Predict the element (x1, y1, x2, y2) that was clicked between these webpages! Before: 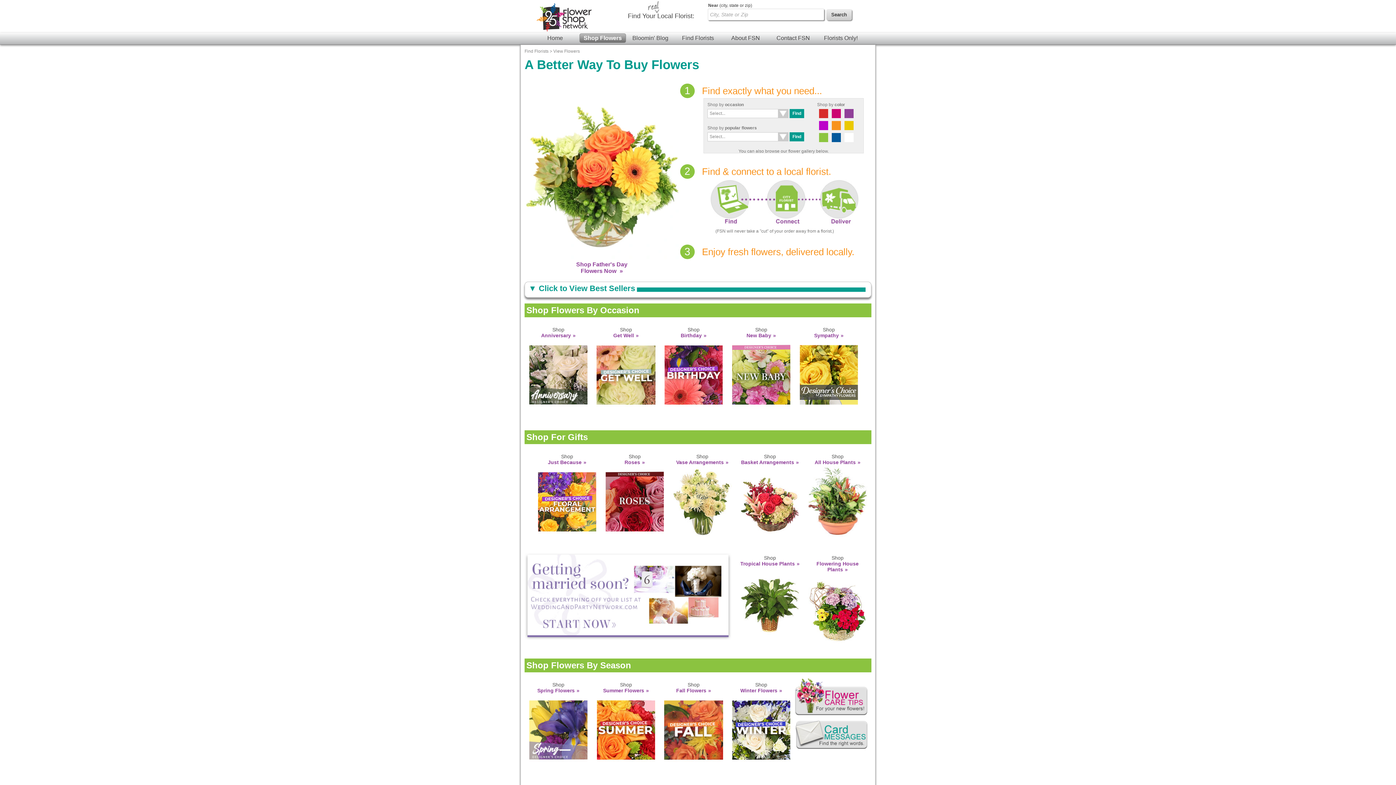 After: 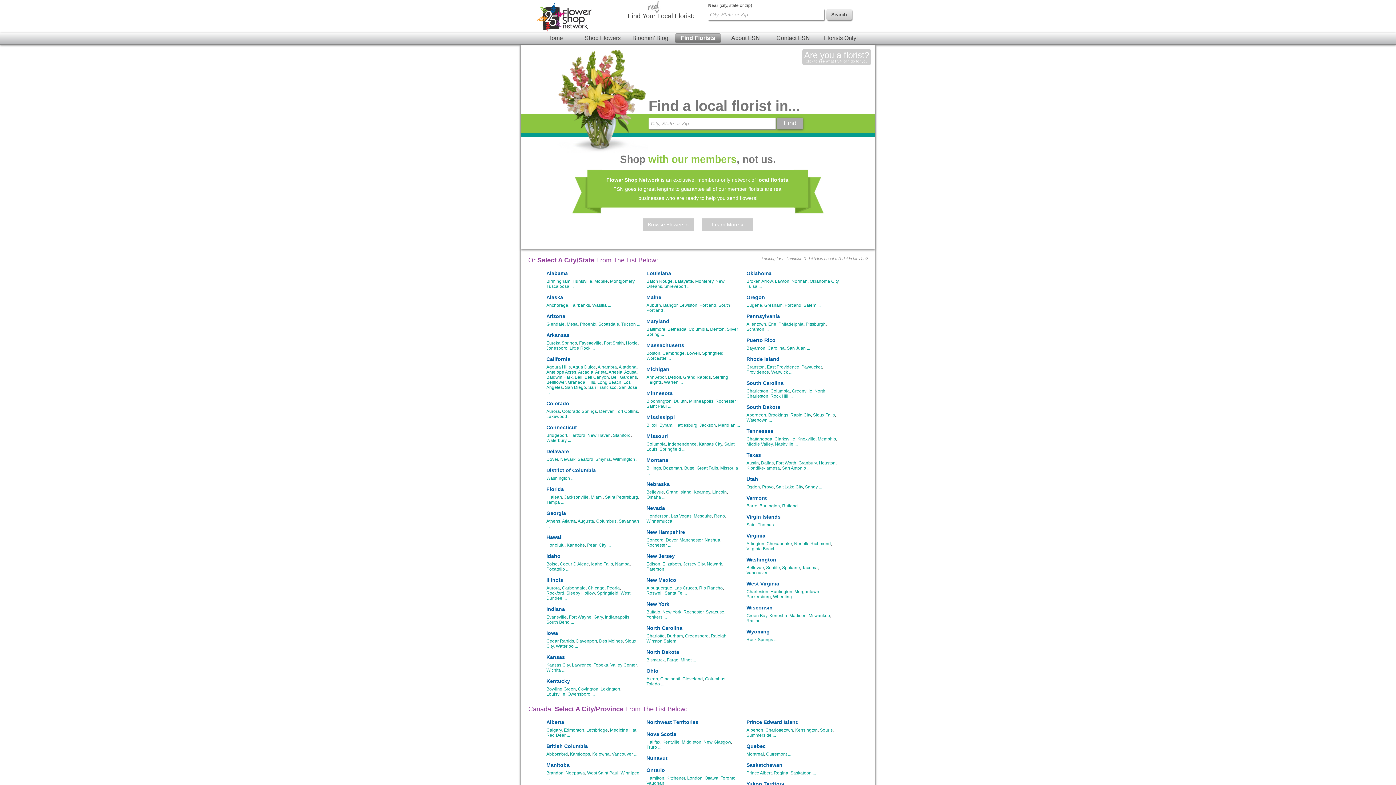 Action: bbox: (674, 33, 721, 42) label: Find Florists